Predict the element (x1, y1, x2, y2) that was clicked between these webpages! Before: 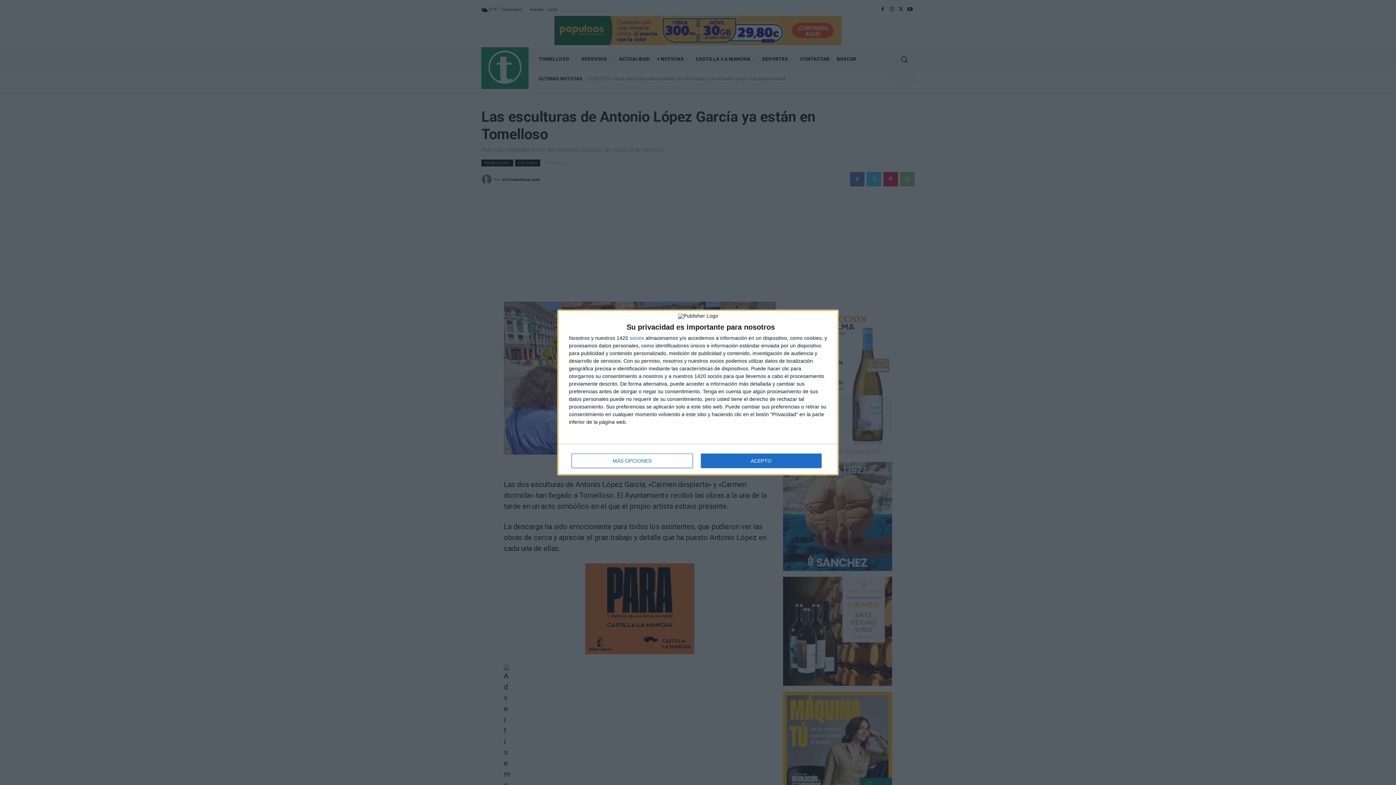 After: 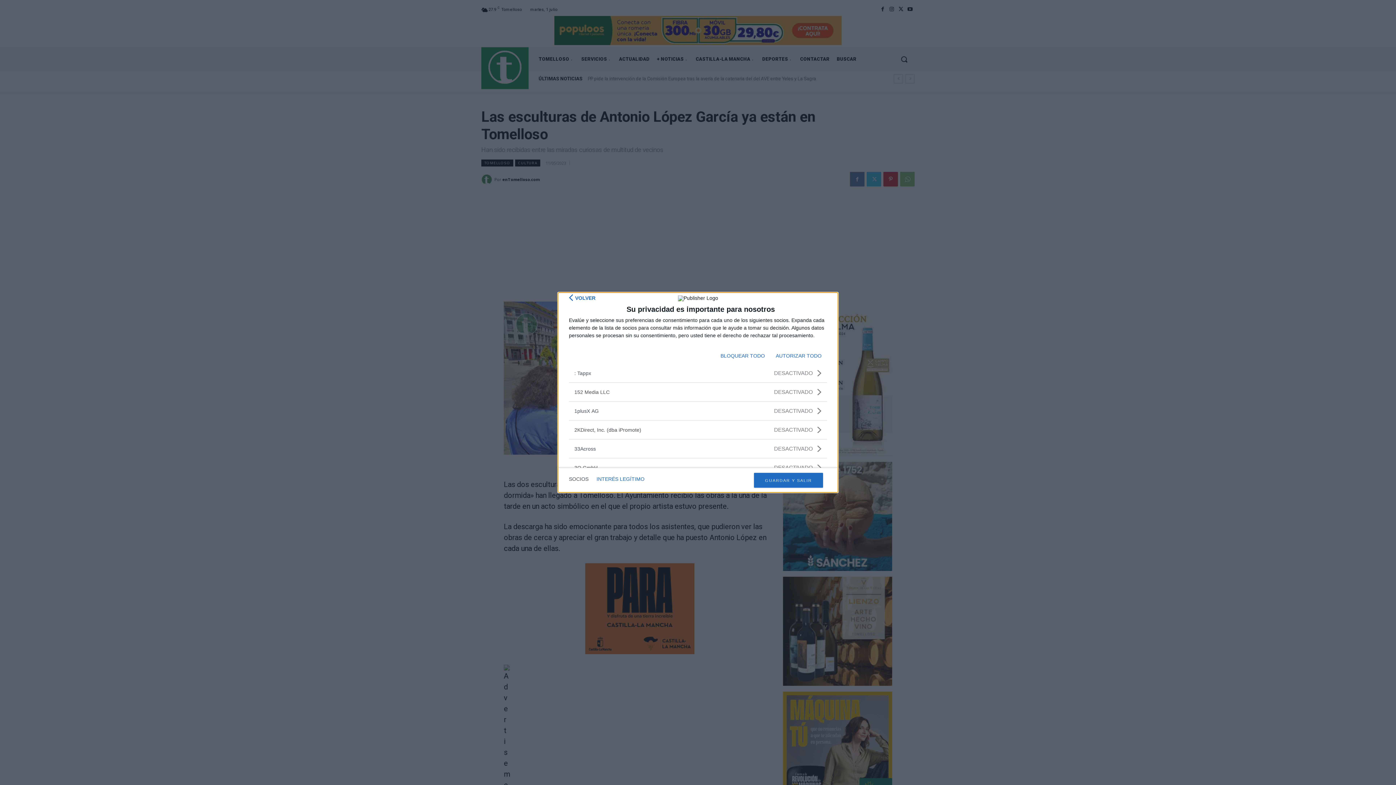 Action: bbox: (629, 335, 644, 340) label: socios